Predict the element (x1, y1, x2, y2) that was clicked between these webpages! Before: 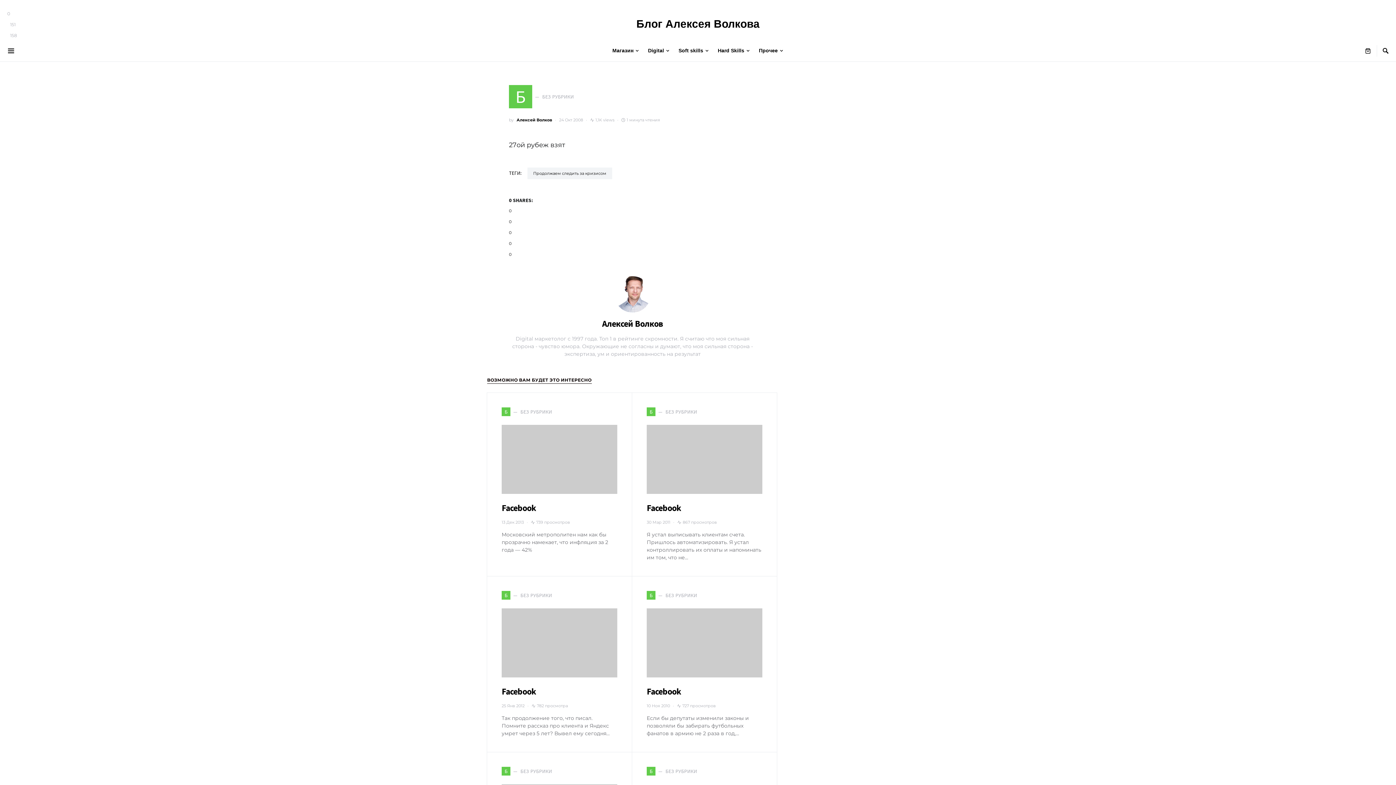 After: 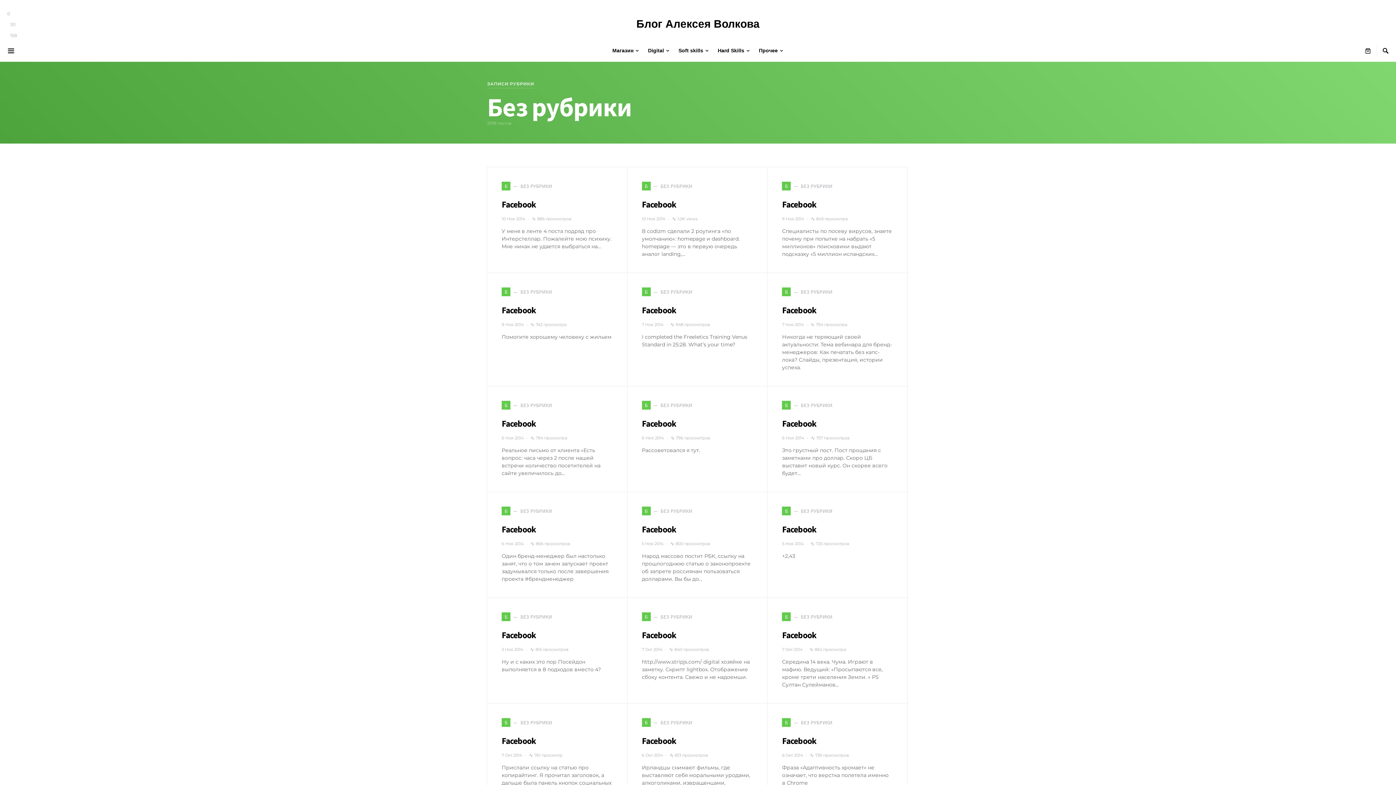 Action: bbox: (501, 591, 552, 600) label: Б
БЕЗ РУБРИКИ